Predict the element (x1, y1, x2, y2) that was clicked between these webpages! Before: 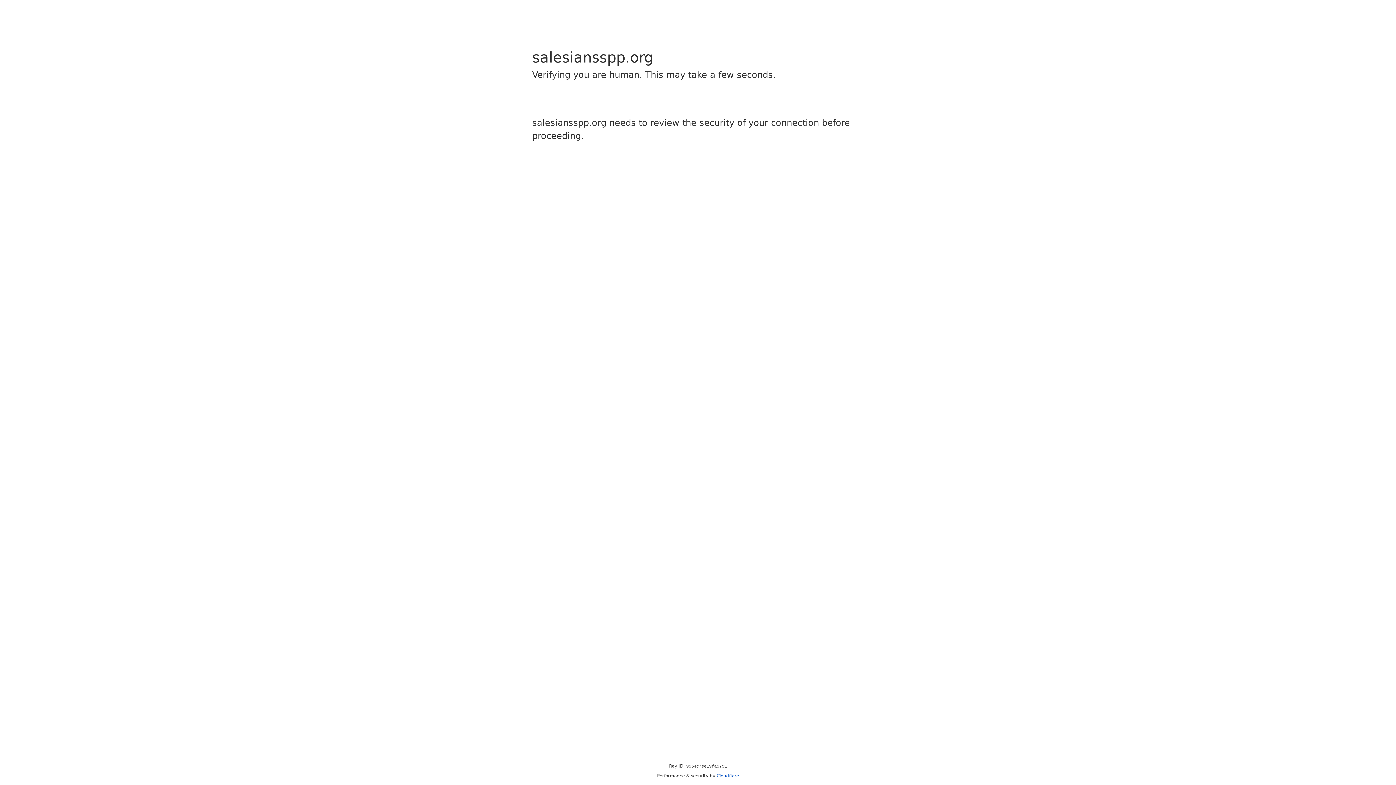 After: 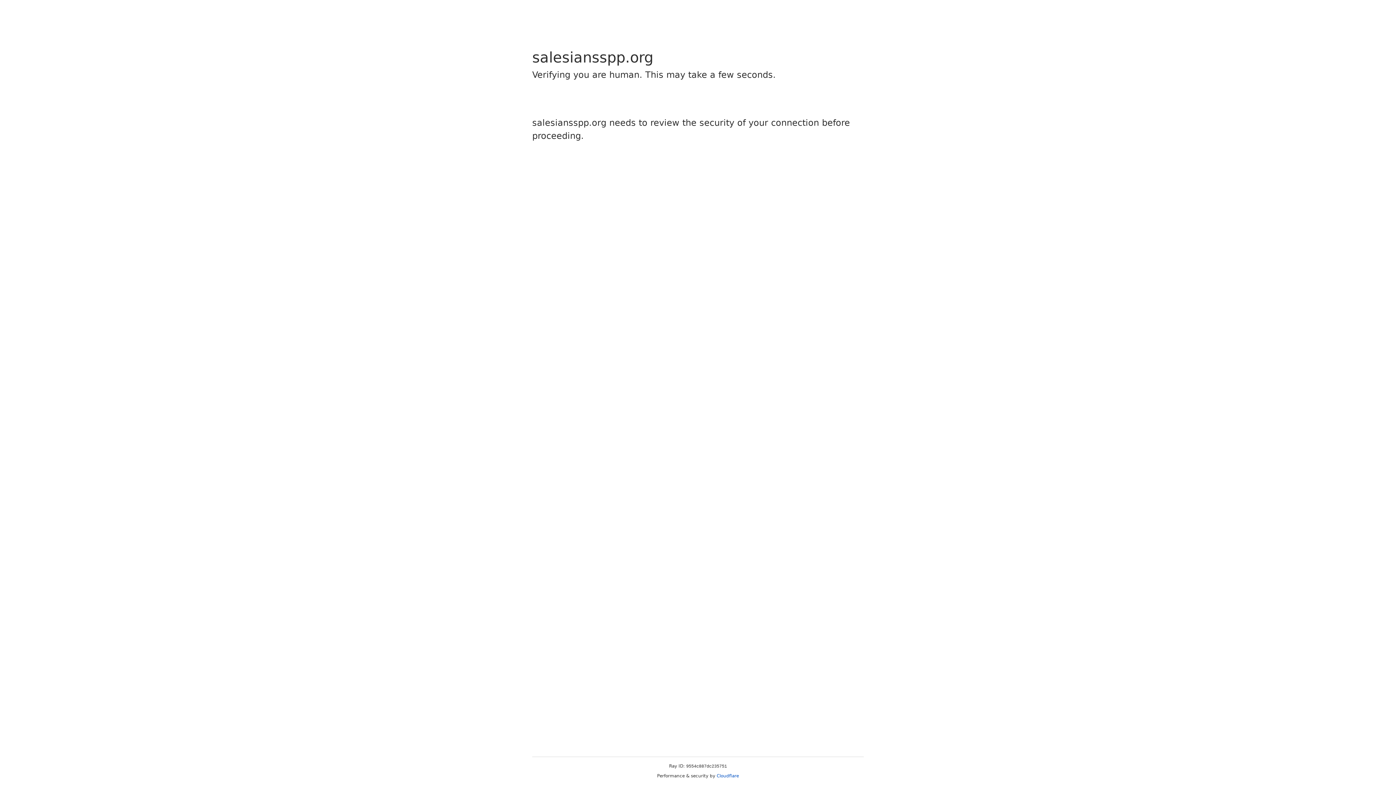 Action: bbox: (716, 773, 739, 778) label: Cloudflare